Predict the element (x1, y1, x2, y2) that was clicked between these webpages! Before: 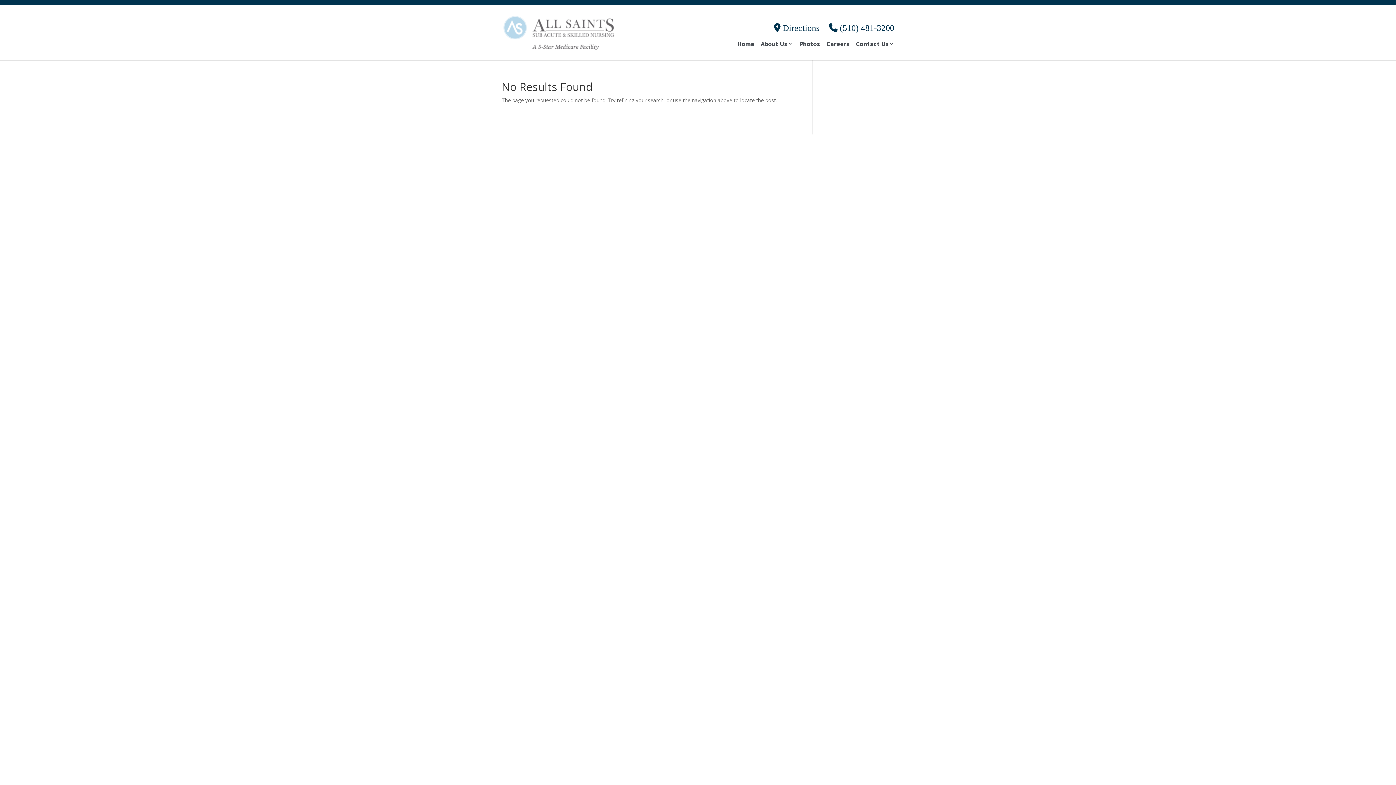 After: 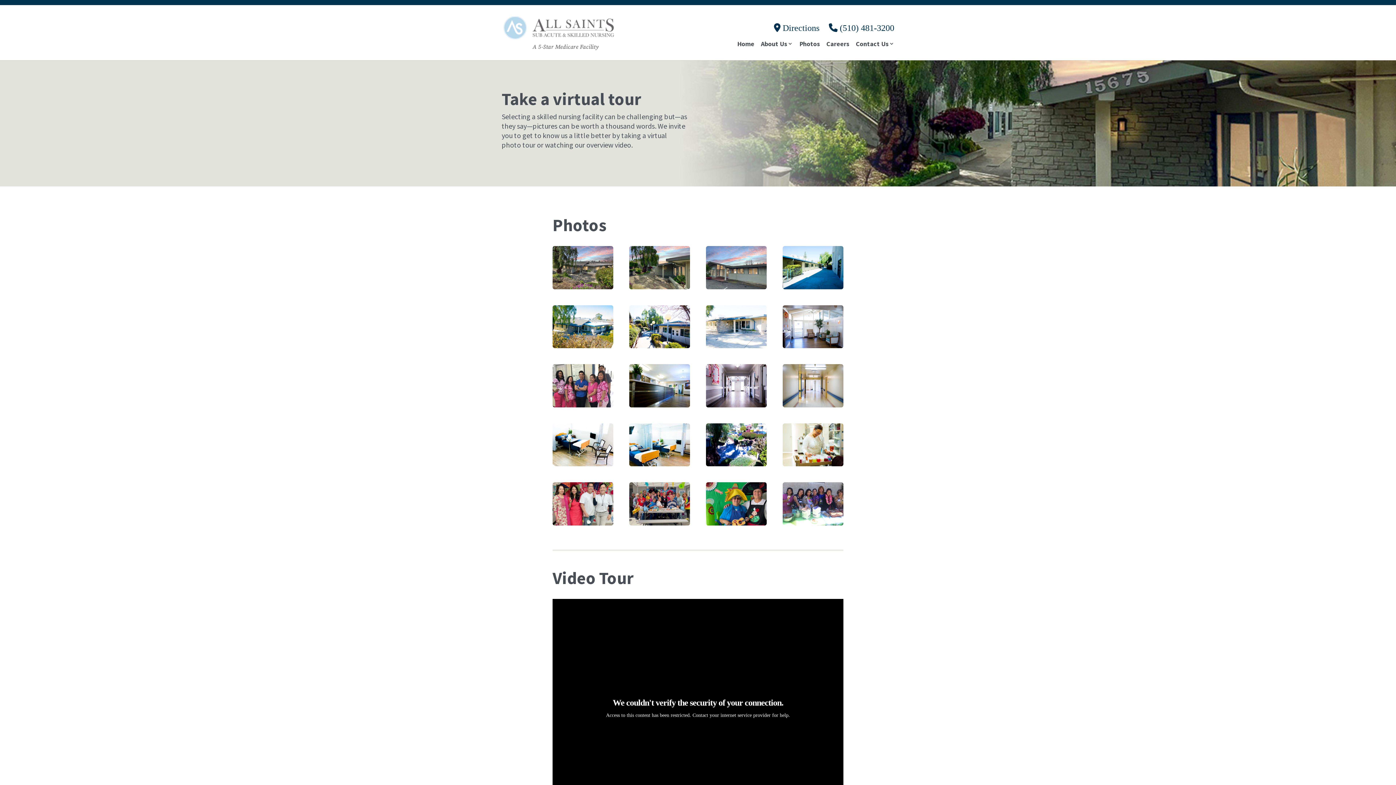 Action: label: Photos bbox: (799, 41, 820, 55)